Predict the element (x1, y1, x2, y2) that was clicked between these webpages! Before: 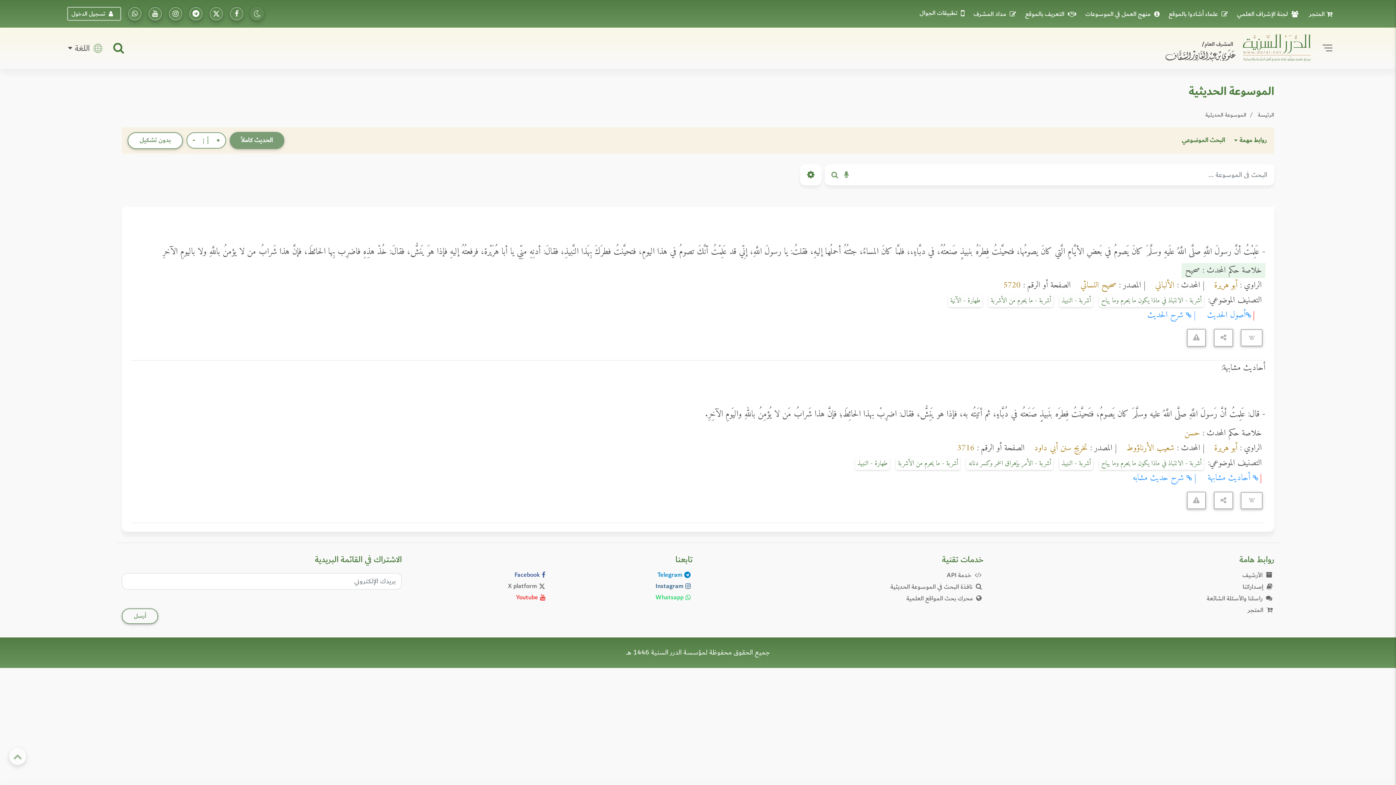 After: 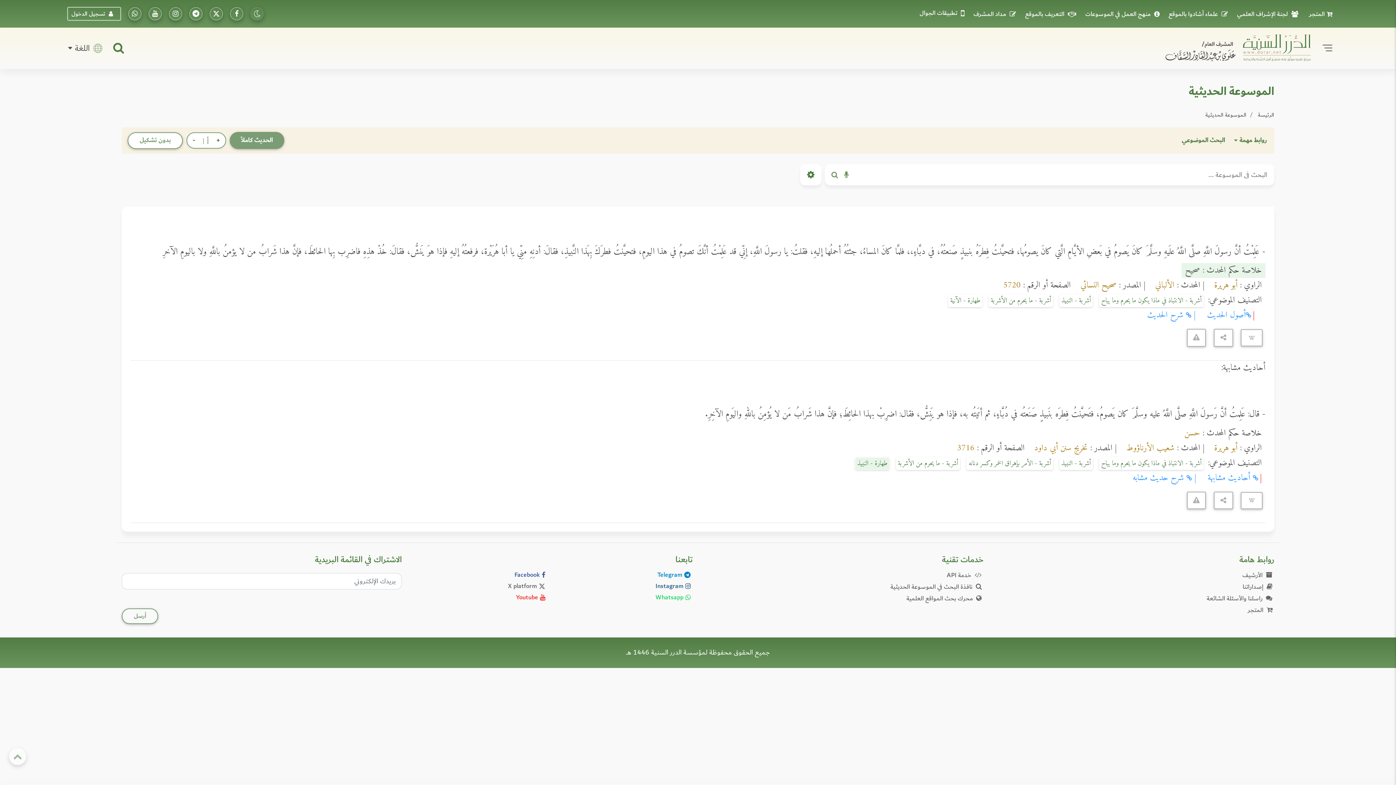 Action: bbox: (855, 457, 889, 470) label: طهارة - النبيذ